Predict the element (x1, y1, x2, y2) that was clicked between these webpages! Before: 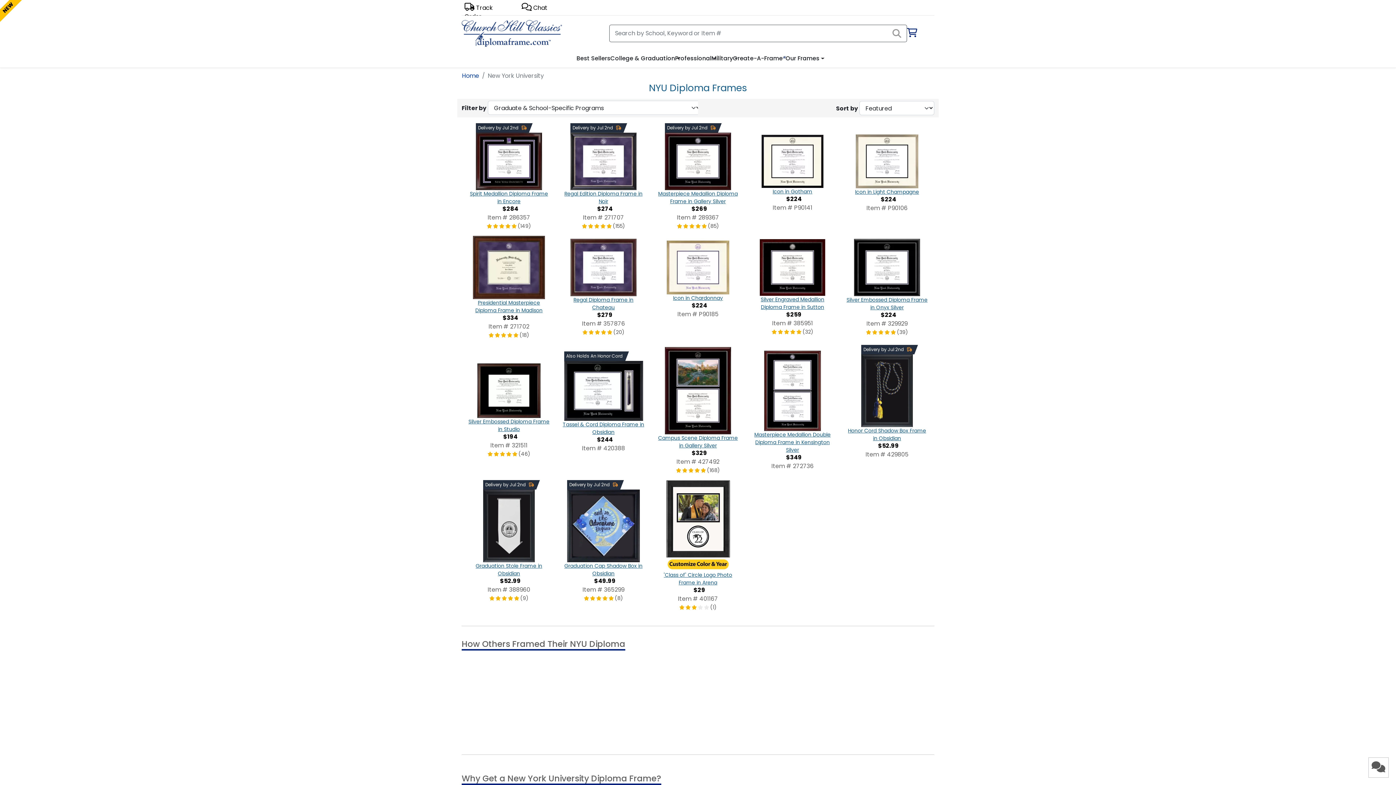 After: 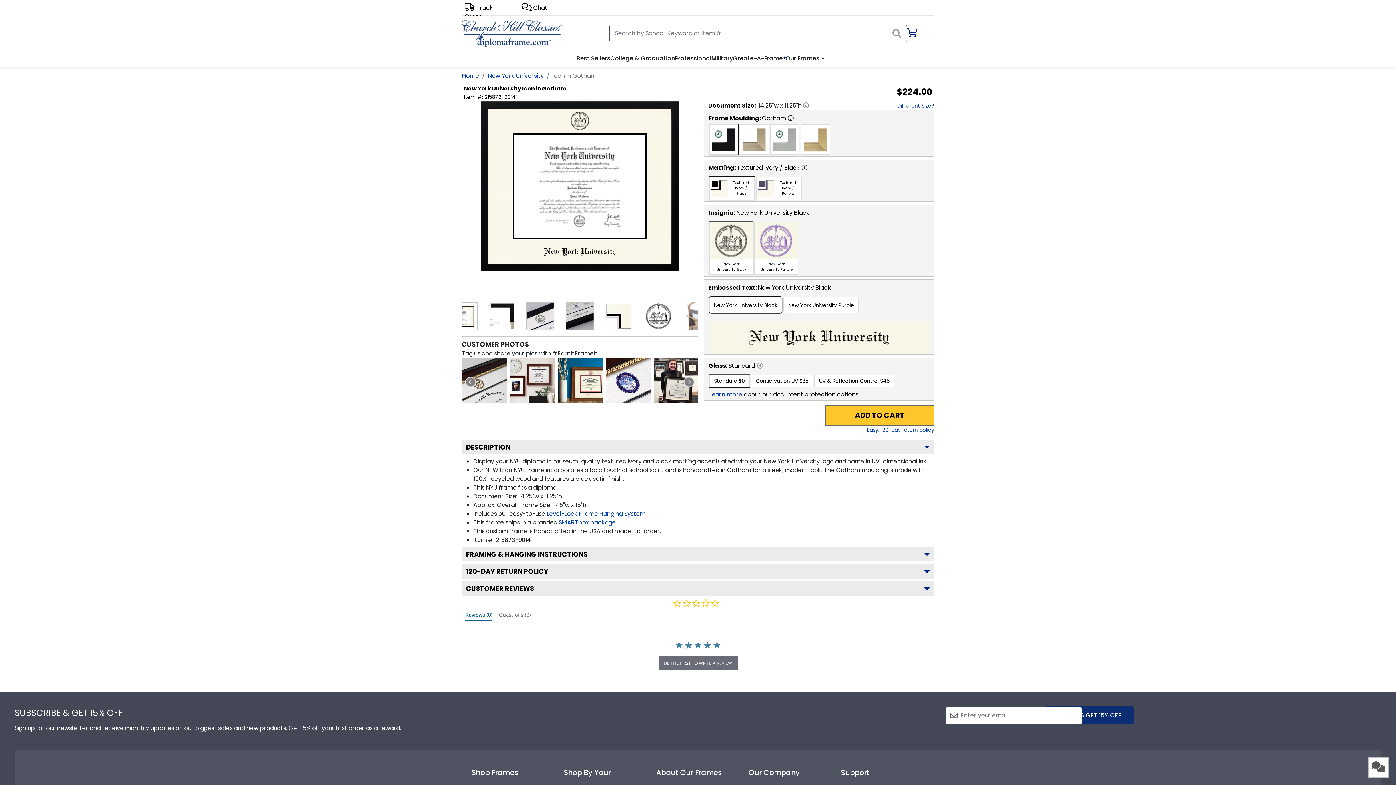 Action: bbox: (745, 156, 840, 202) label: View Product: Icon in Gotham Item # 215873-90141